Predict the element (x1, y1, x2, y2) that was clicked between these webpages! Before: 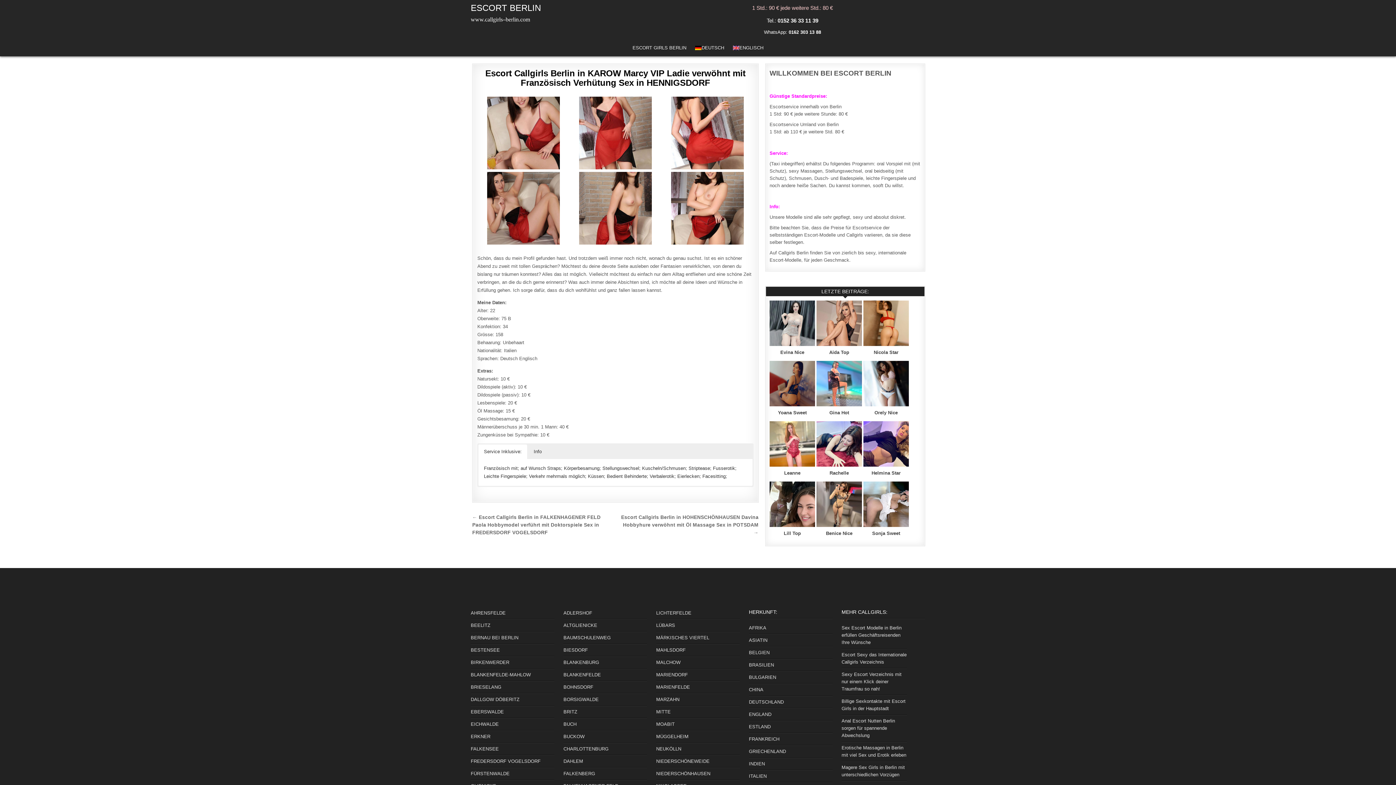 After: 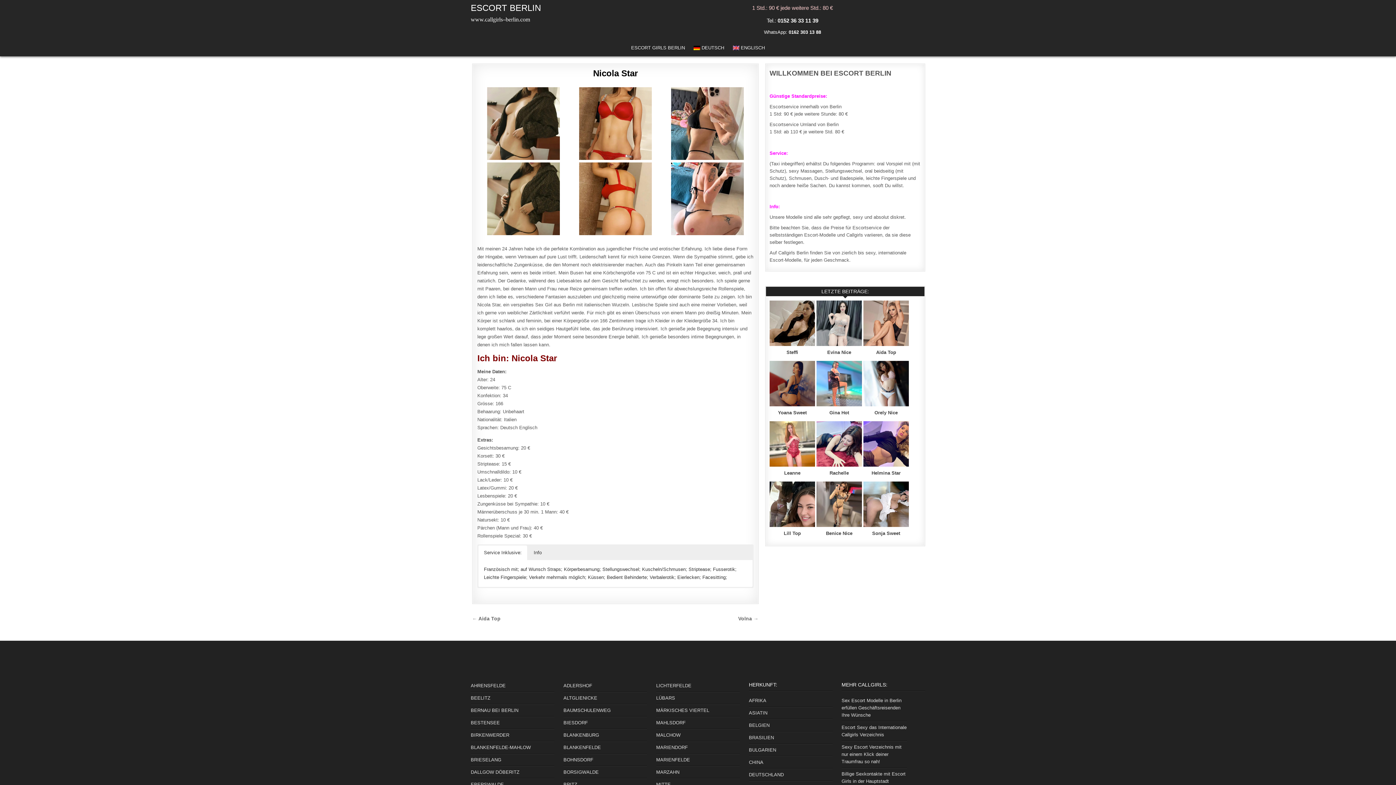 Action: label: Nicola Star bbox: (873, 349, 898, 355)